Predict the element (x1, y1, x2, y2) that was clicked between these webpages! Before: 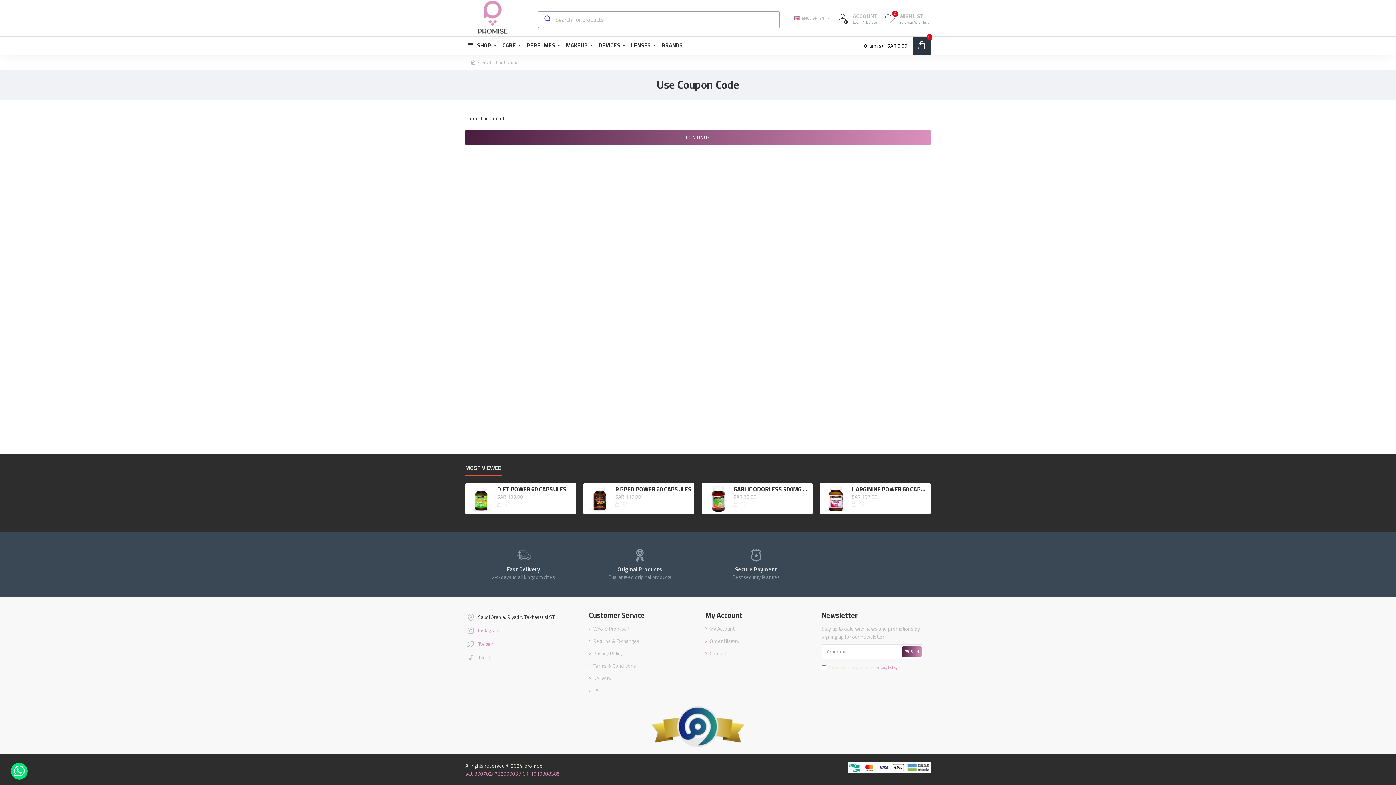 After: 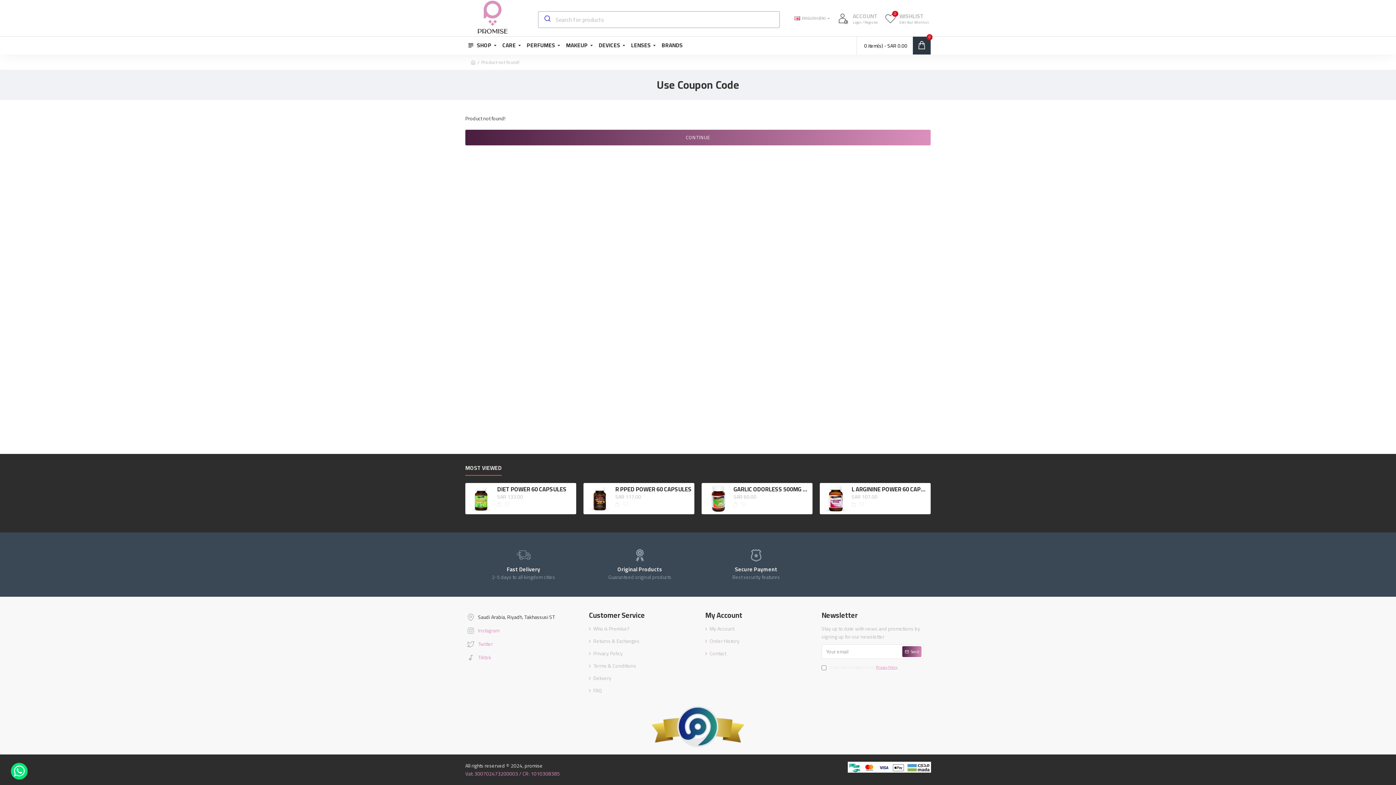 Action: bbox: (848, 762, 931, 772)